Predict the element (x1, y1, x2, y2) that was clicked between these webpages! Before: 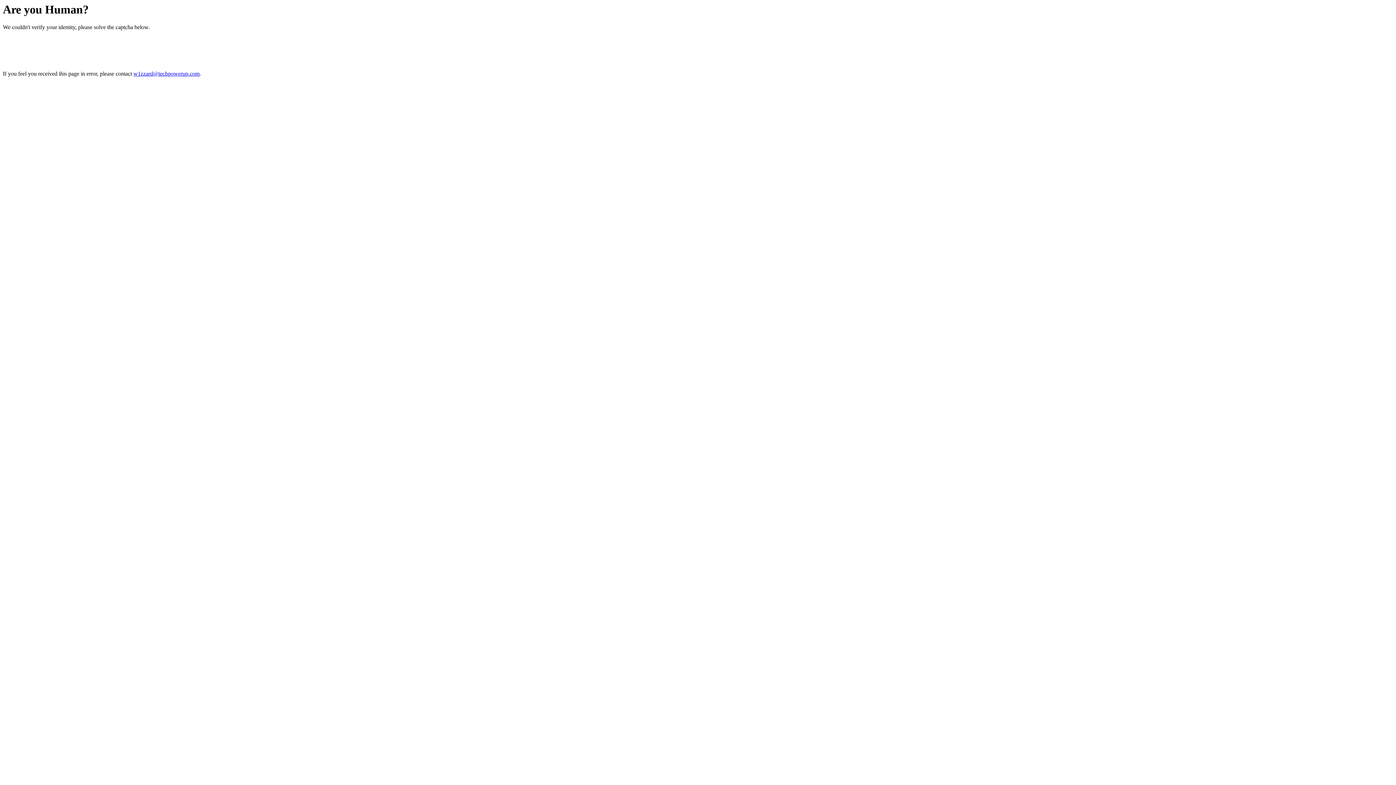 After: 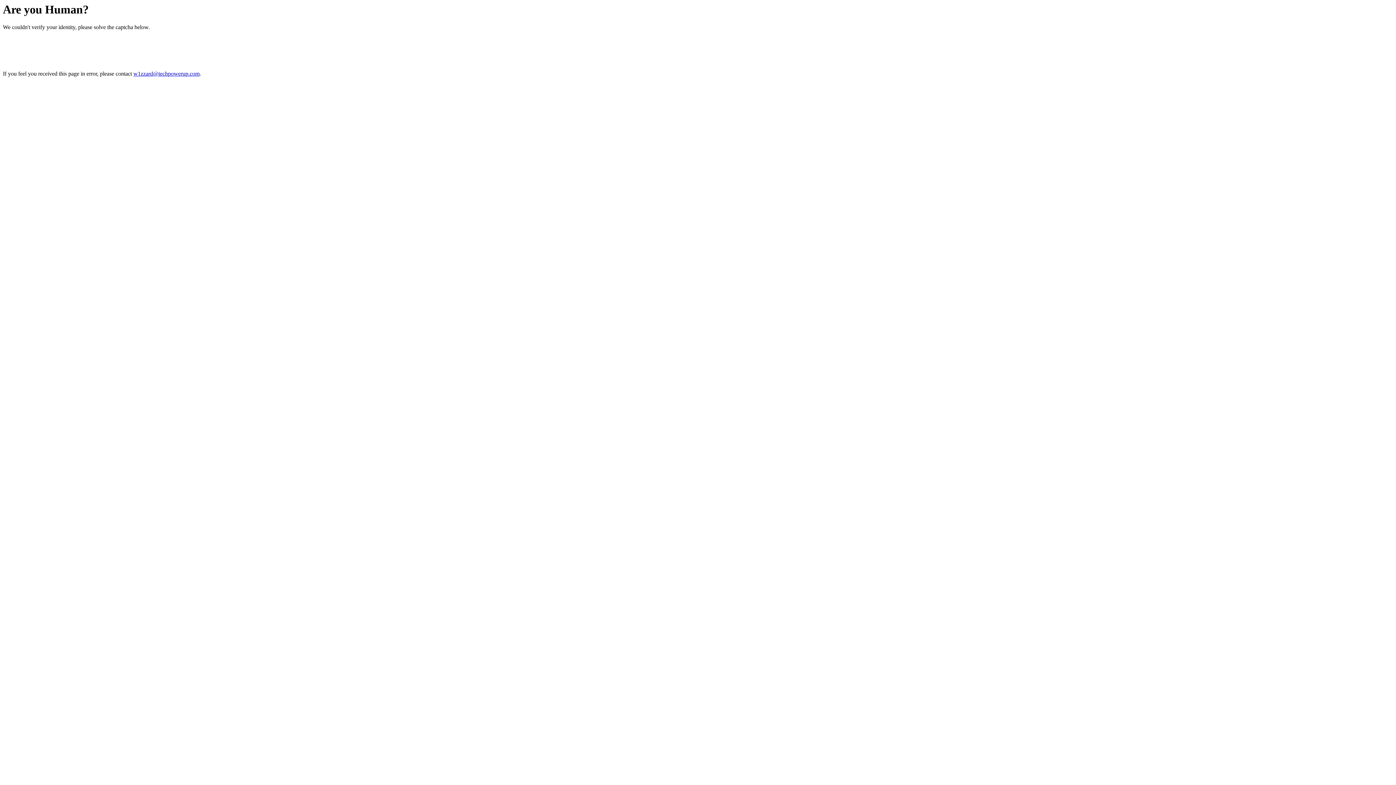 Action: bbox: (133, 70, 199, 76) label: w1zzard@techpowerup.com